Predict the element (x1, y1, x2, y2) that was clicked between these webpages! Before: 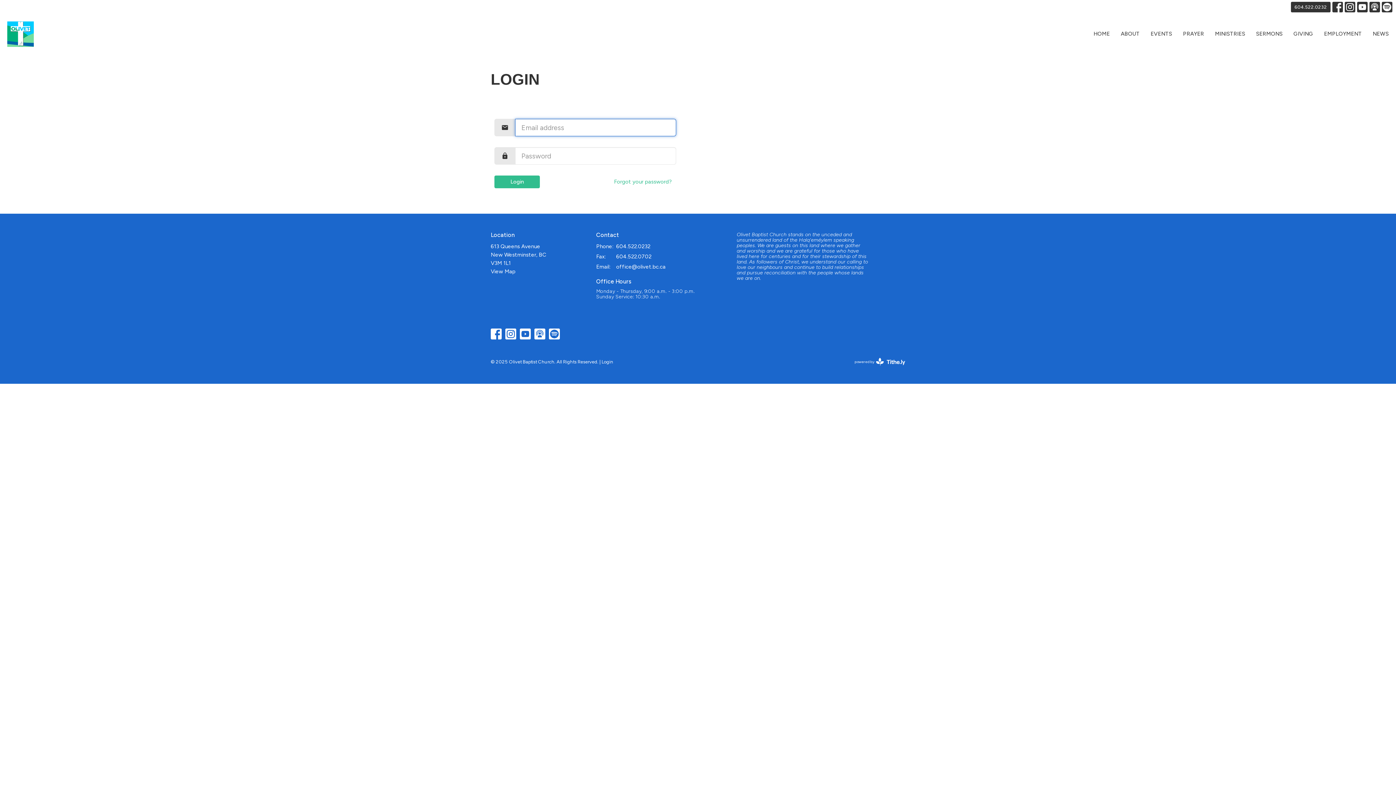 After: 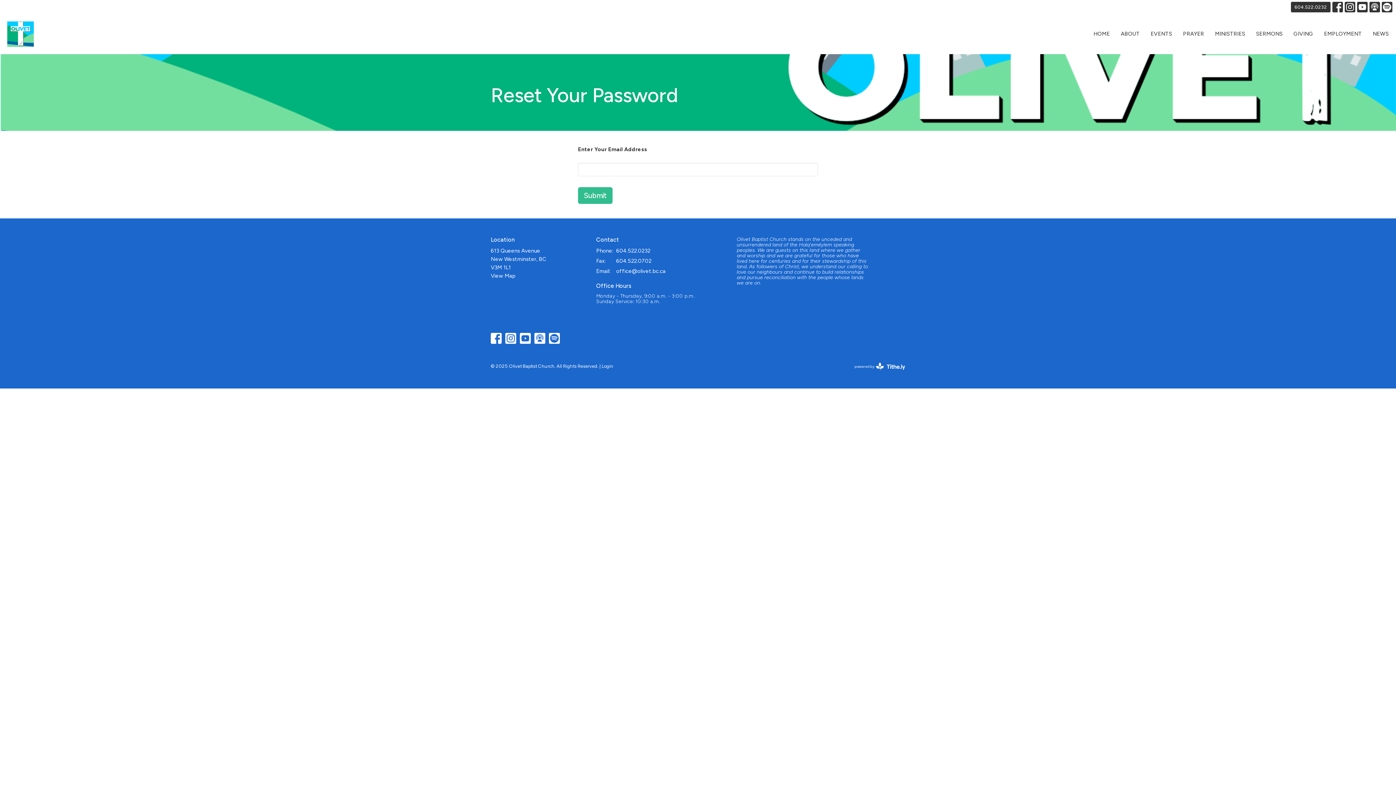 Action: bbox: (609, 175, 676, 188) label: Forgot your password?